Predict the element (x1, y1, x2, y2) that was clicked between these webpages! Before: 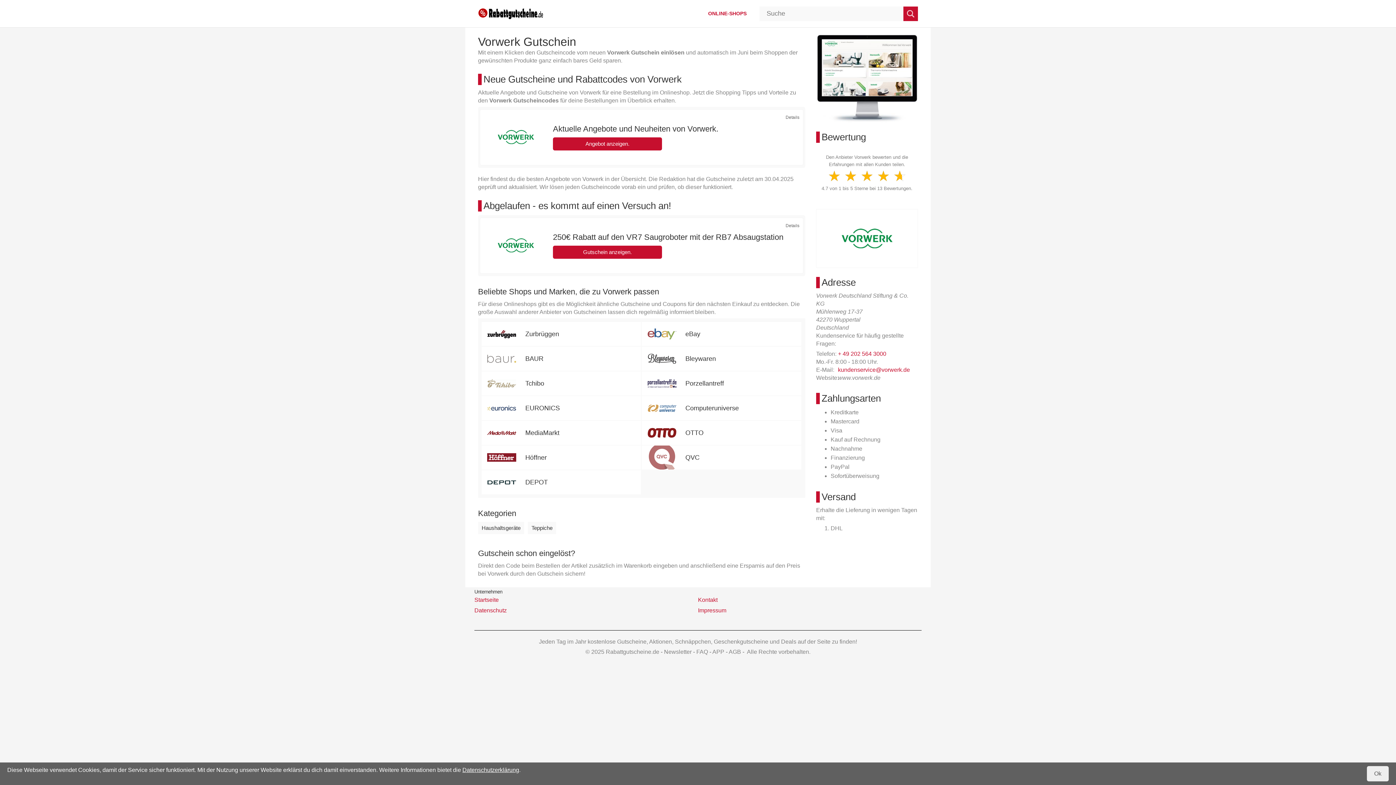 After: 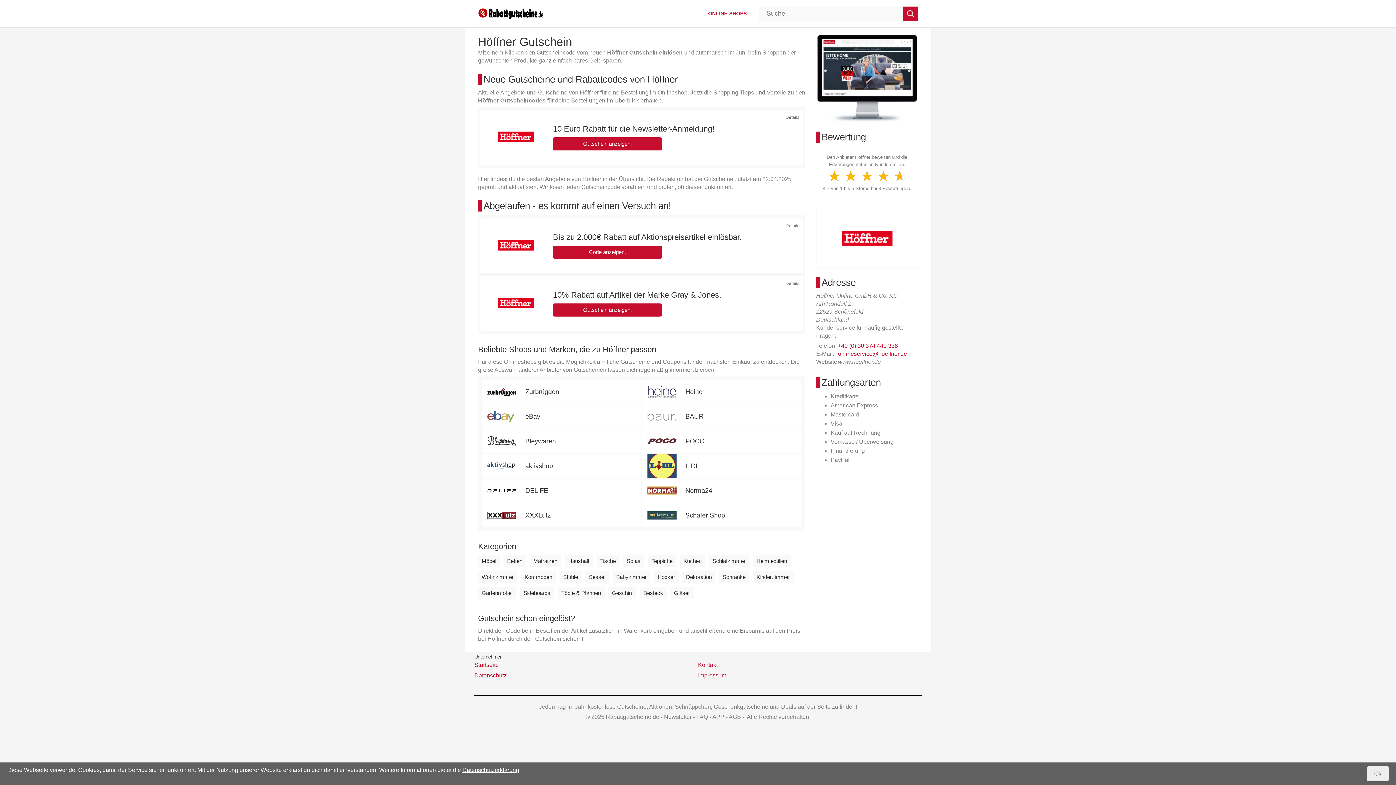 Action: bbox: (481, 445, 641, 469) label: Höffner